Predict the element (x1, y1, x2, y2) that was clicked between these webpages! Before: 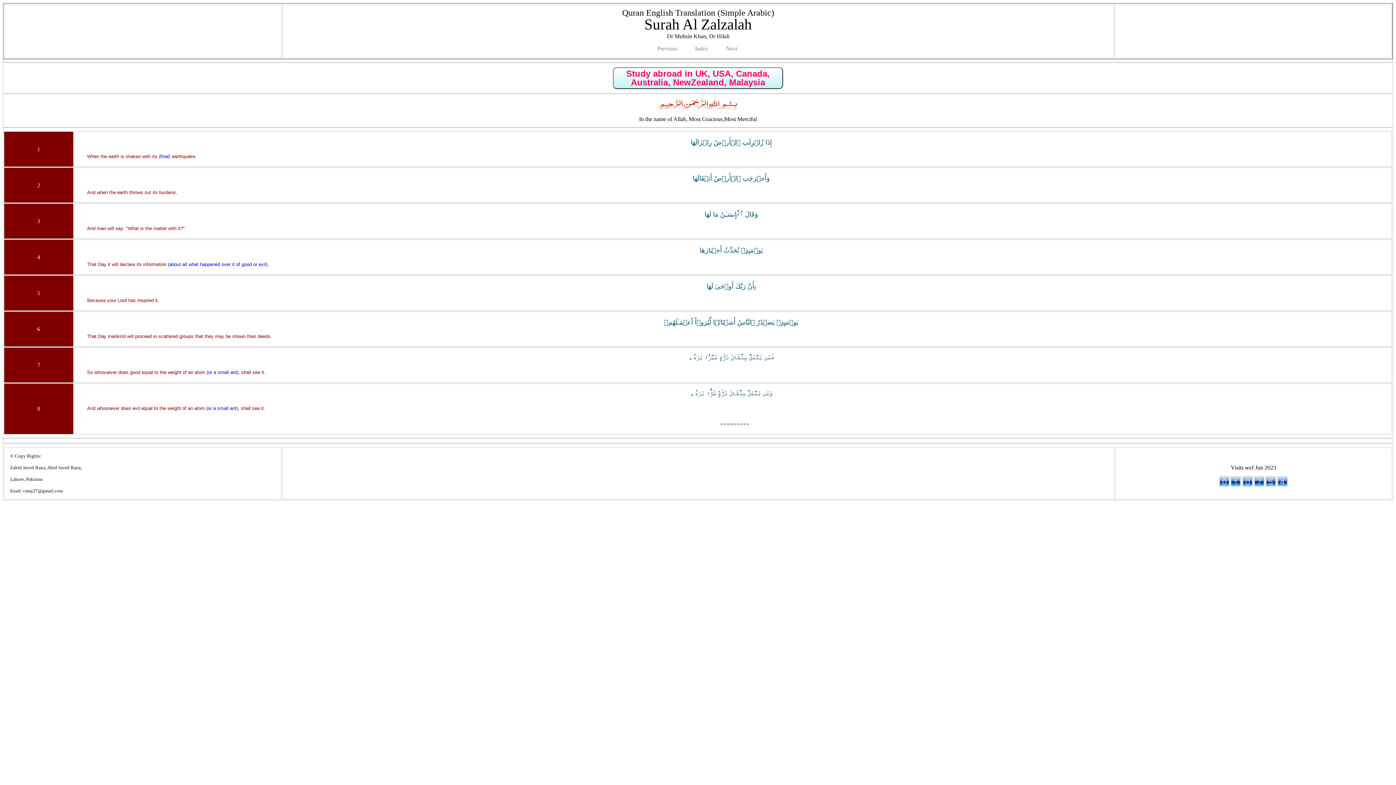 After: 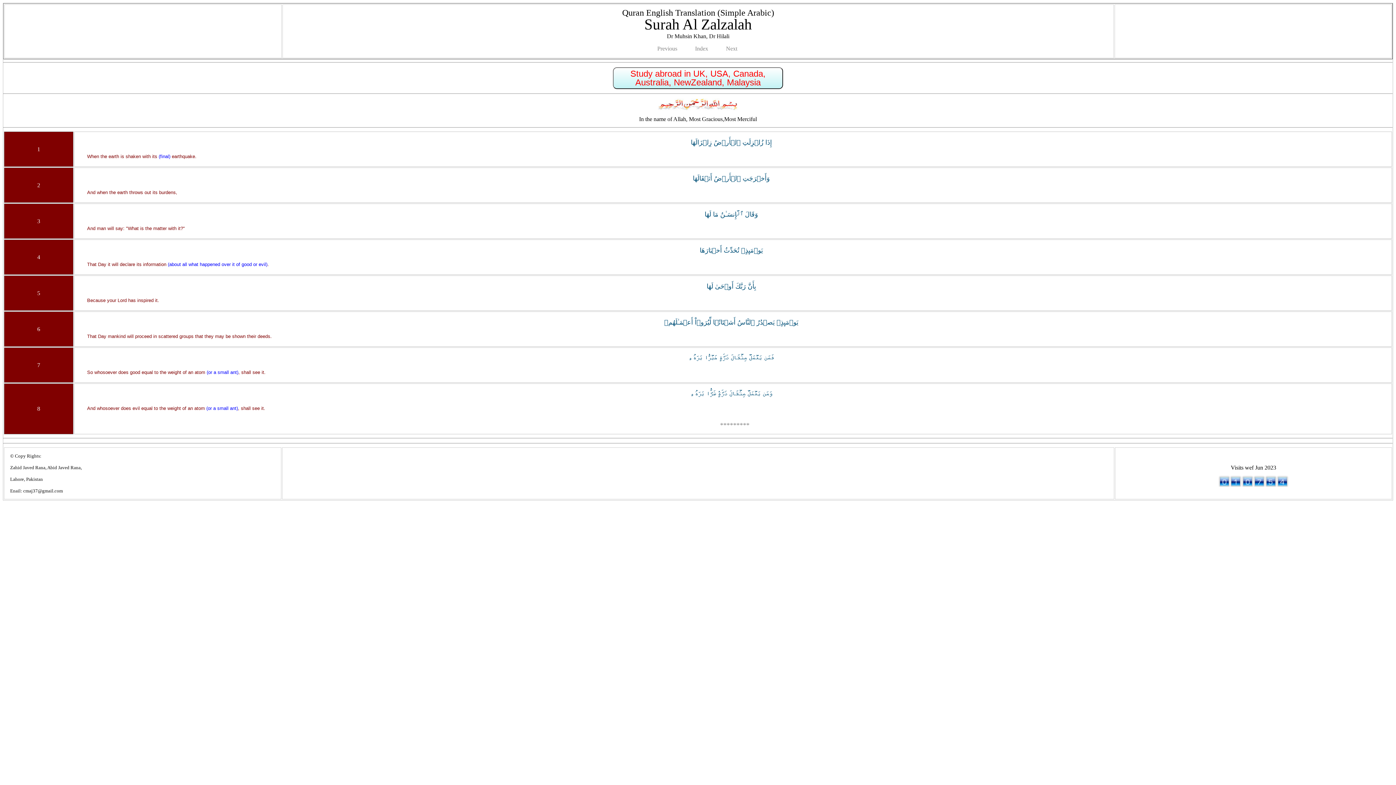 Action: label: Study abroad in UK, USA, Canada, Australia, NewZealand, Malaysia bbox: (626, 68, 770, 87)